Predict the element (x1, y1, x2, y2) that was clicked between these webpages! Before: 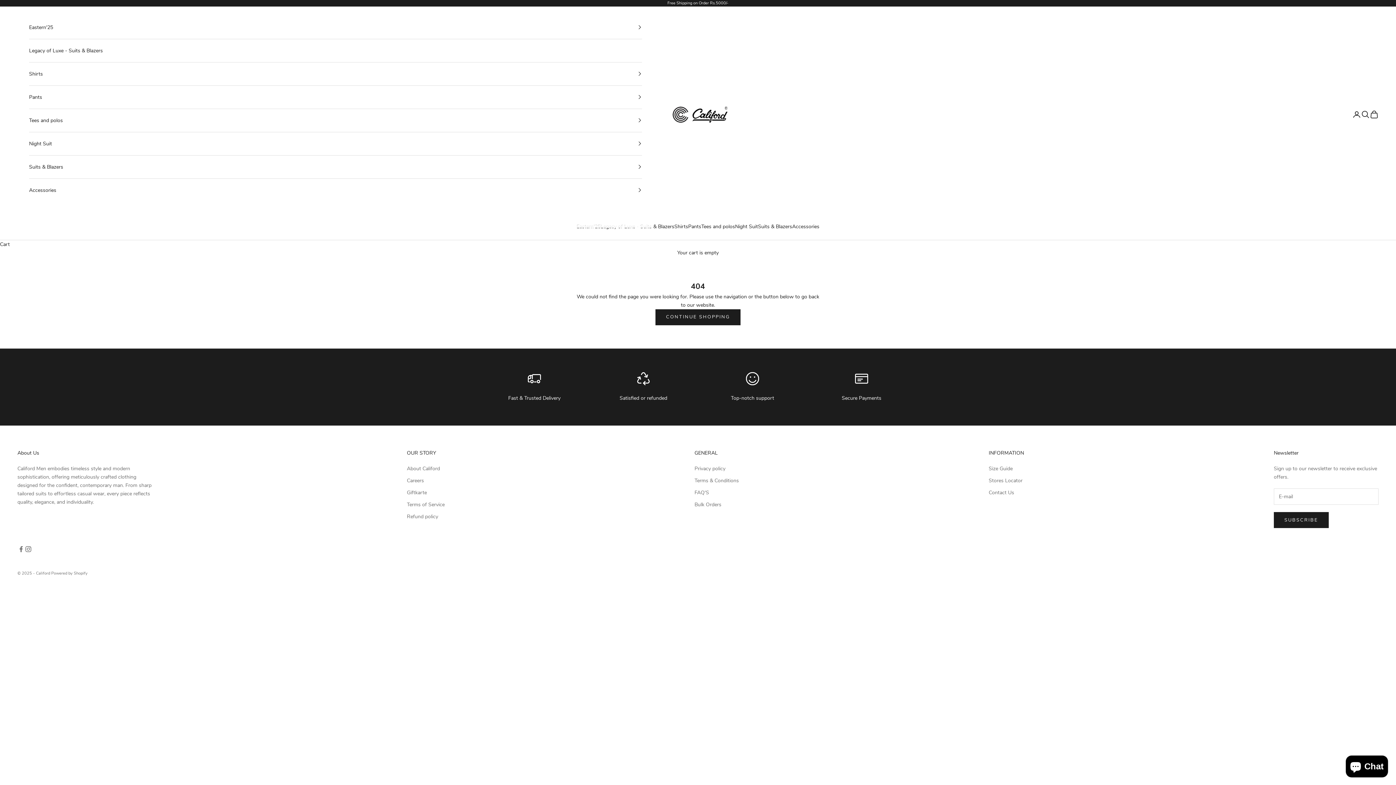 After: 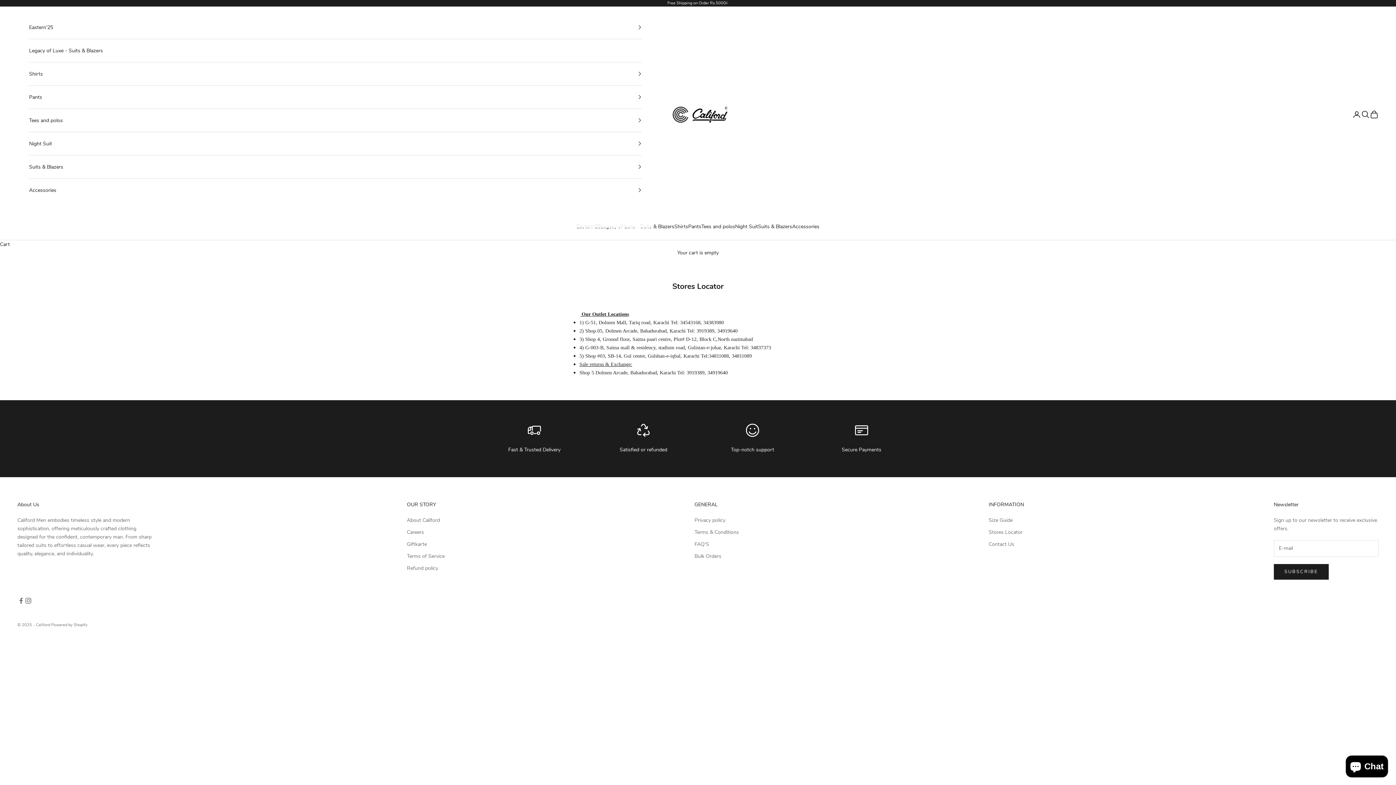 Action: bbox: (989, 477, 1022, 484) label: Stores Locator